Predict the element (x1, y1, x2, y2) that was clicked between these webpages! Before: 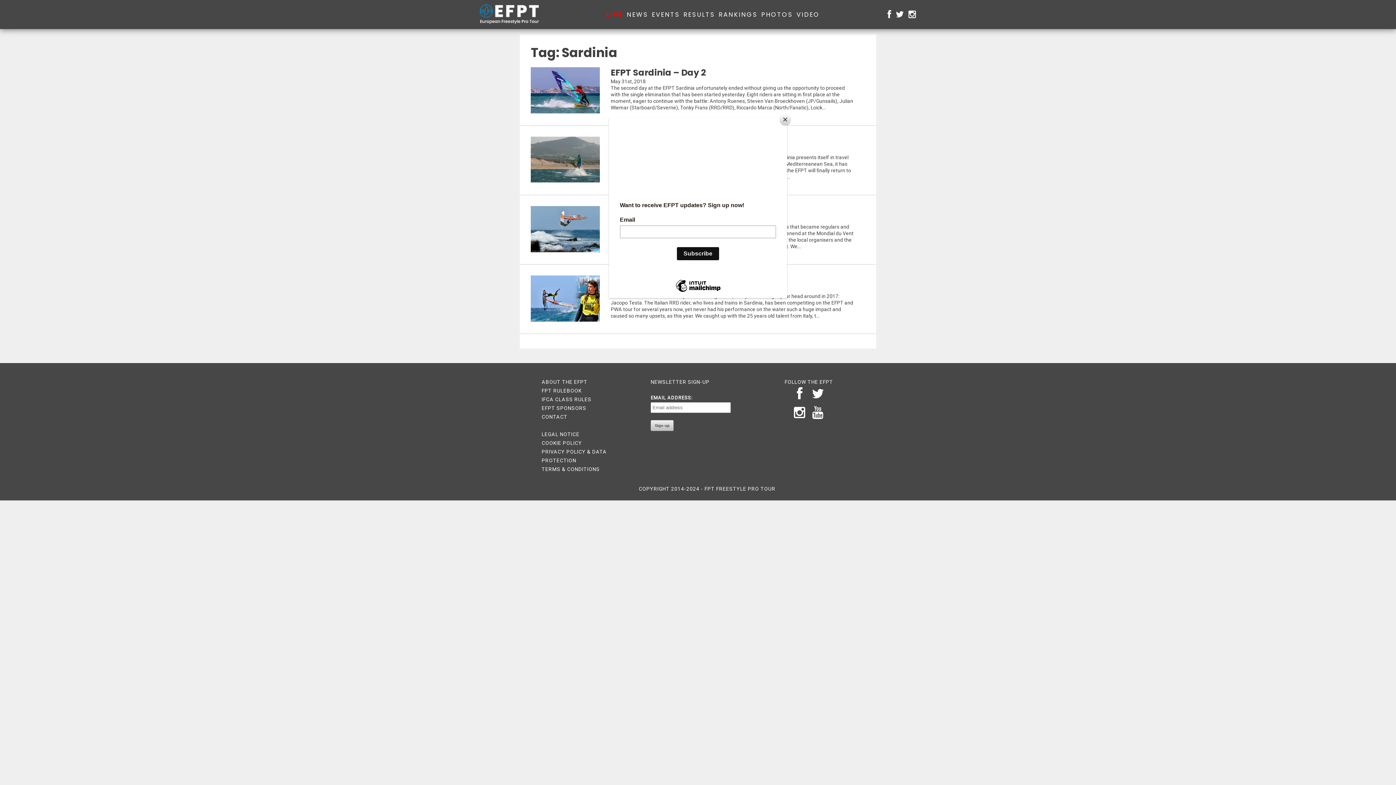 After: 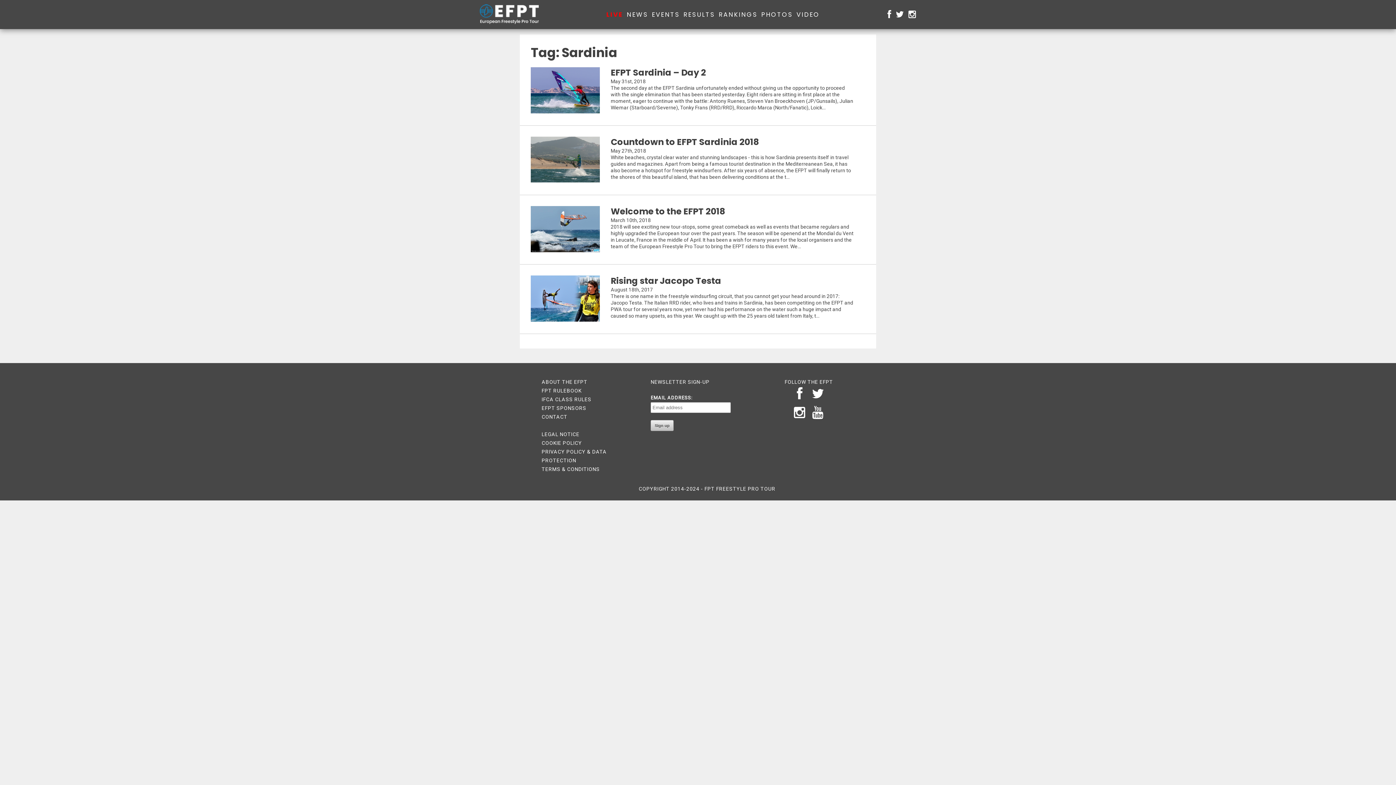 Action: label: Close bbox: (780, 114, 790, 125)